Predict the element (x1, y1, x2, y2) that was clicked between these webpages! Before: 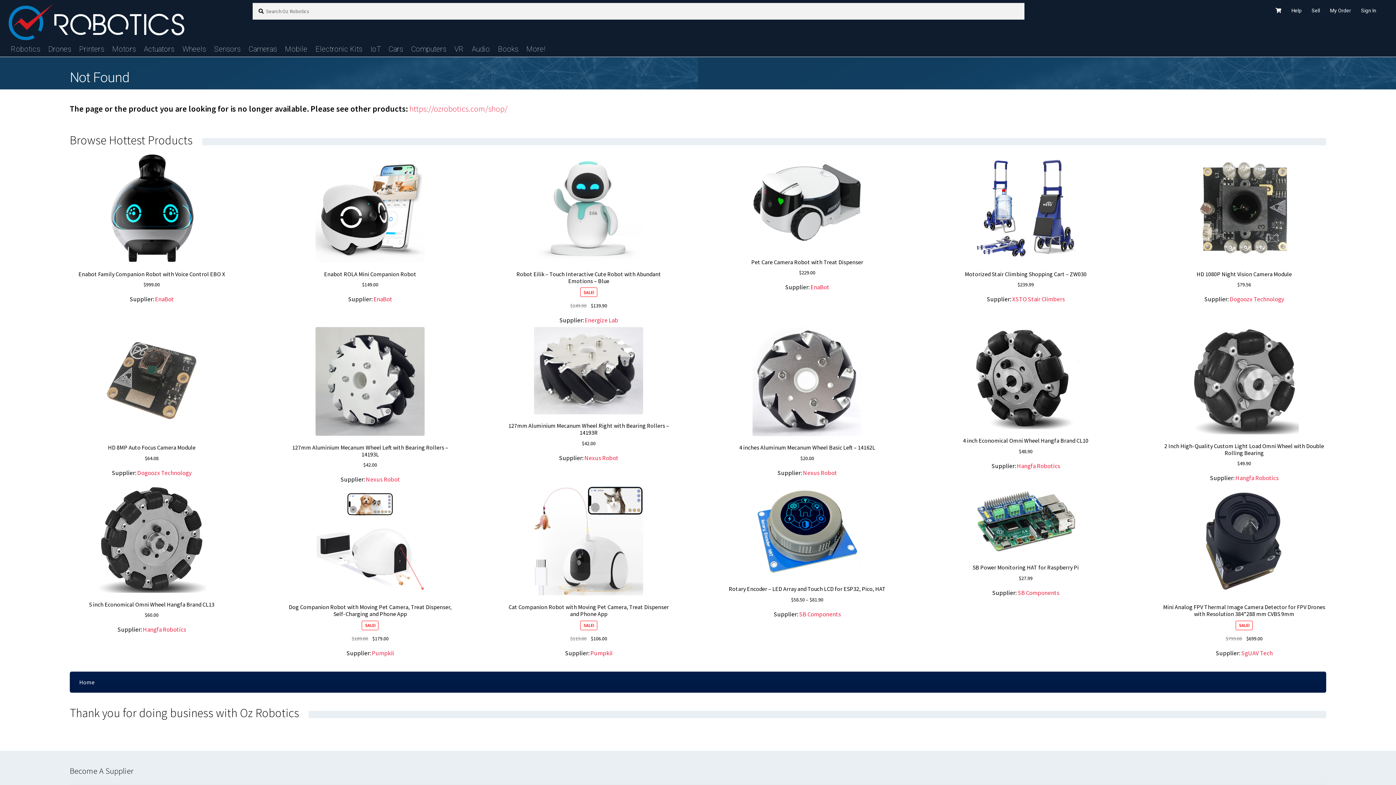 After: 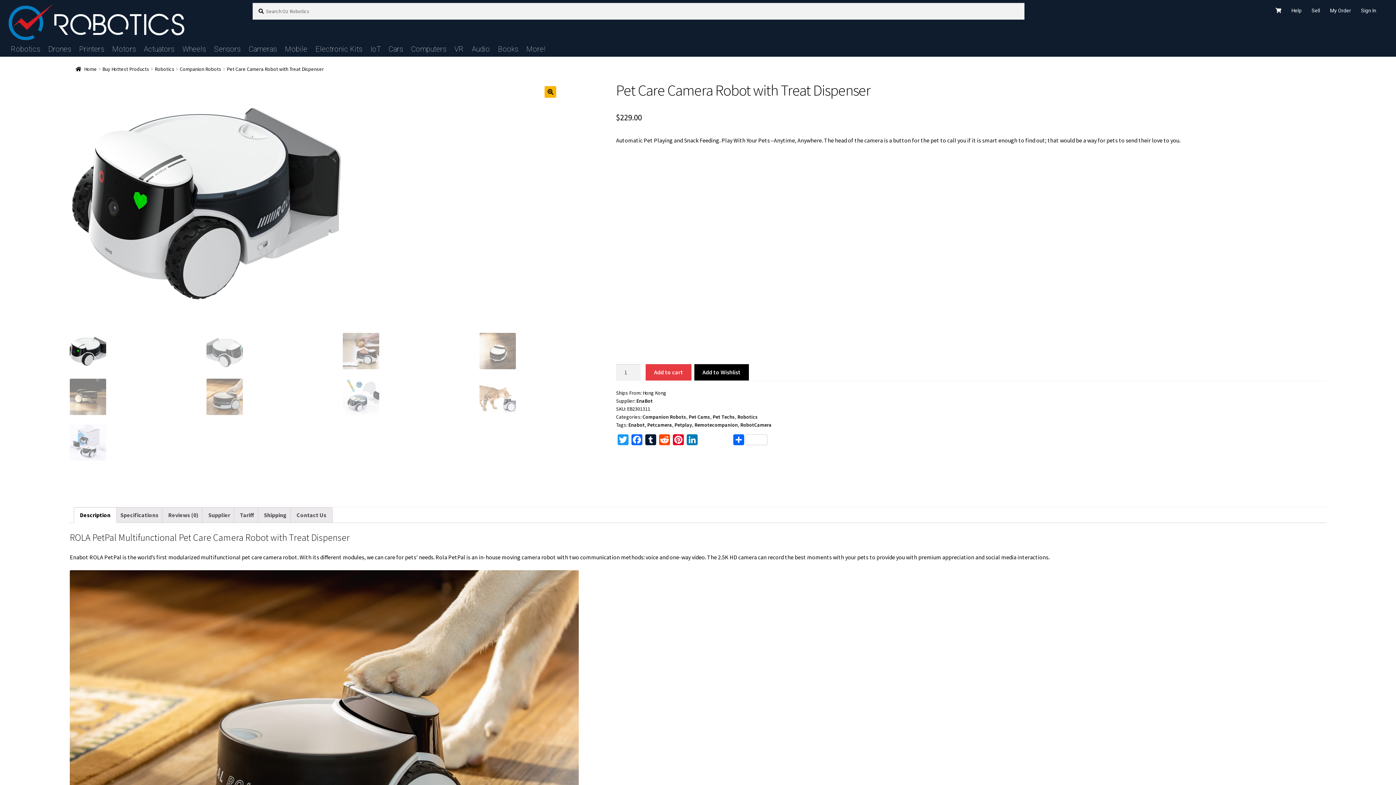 Action: bbox: (725, 153, 889, 276) label: Pet Care Camera Robot with Treat Dispenser
$229.00